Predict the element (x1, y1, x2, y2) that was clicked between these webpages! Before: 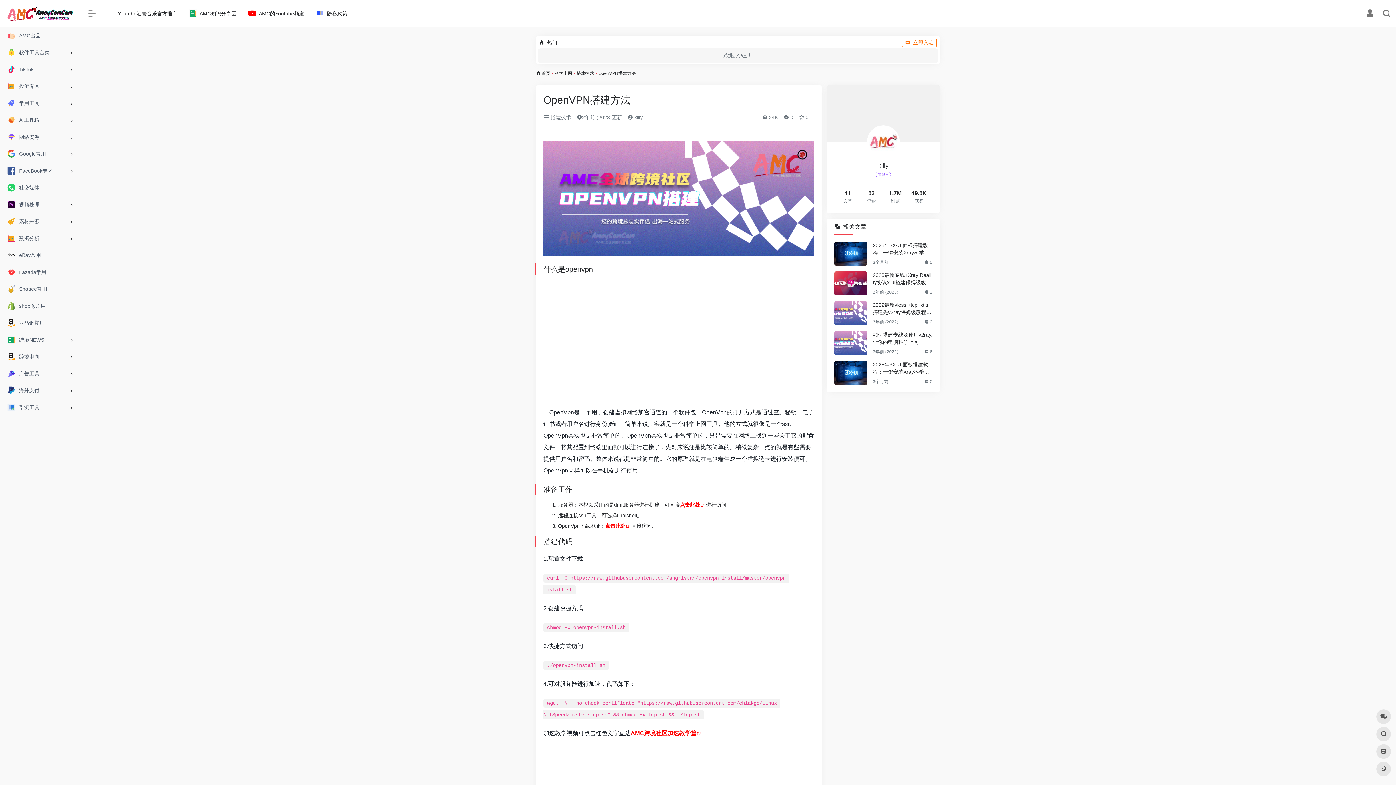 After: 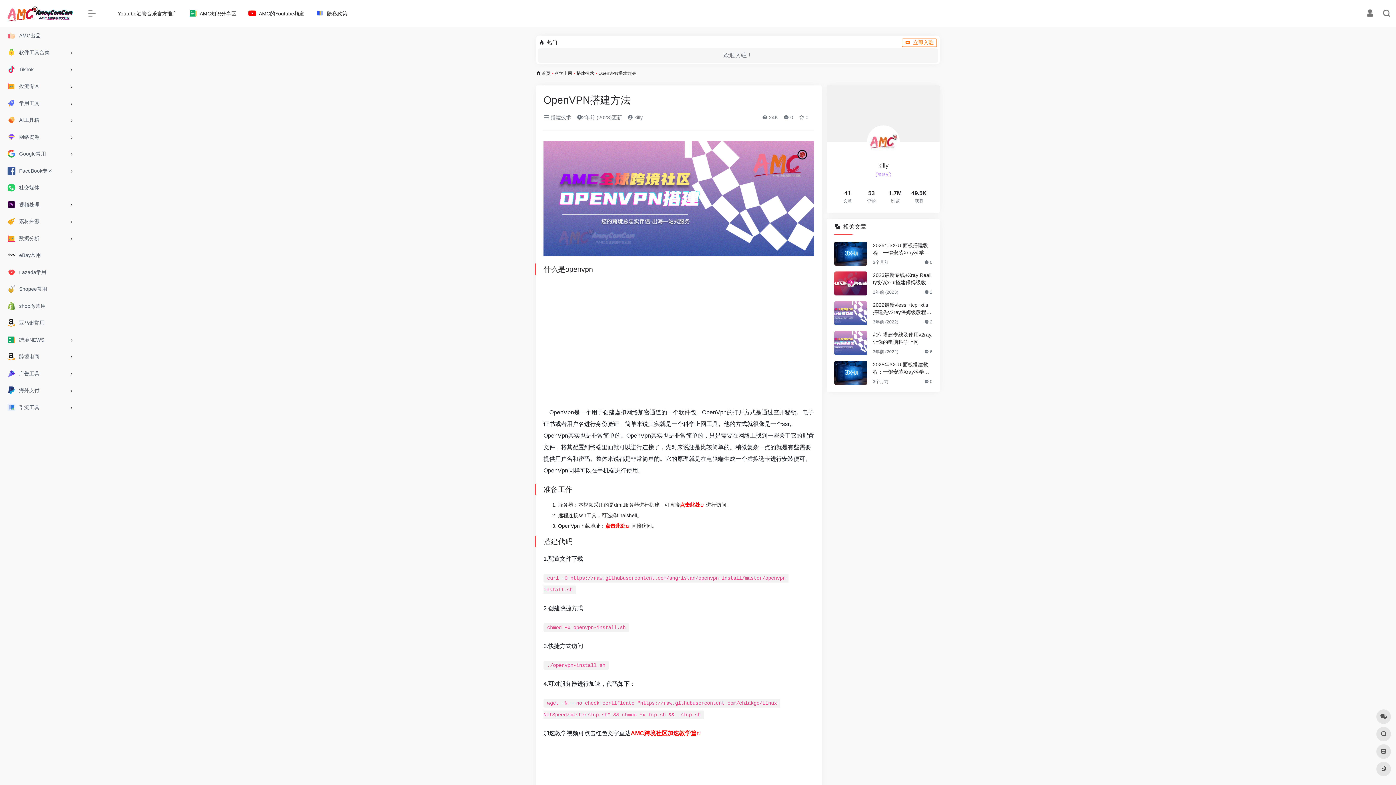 Action: label: 点击此处 bbox: (605, 523, 631, 529)